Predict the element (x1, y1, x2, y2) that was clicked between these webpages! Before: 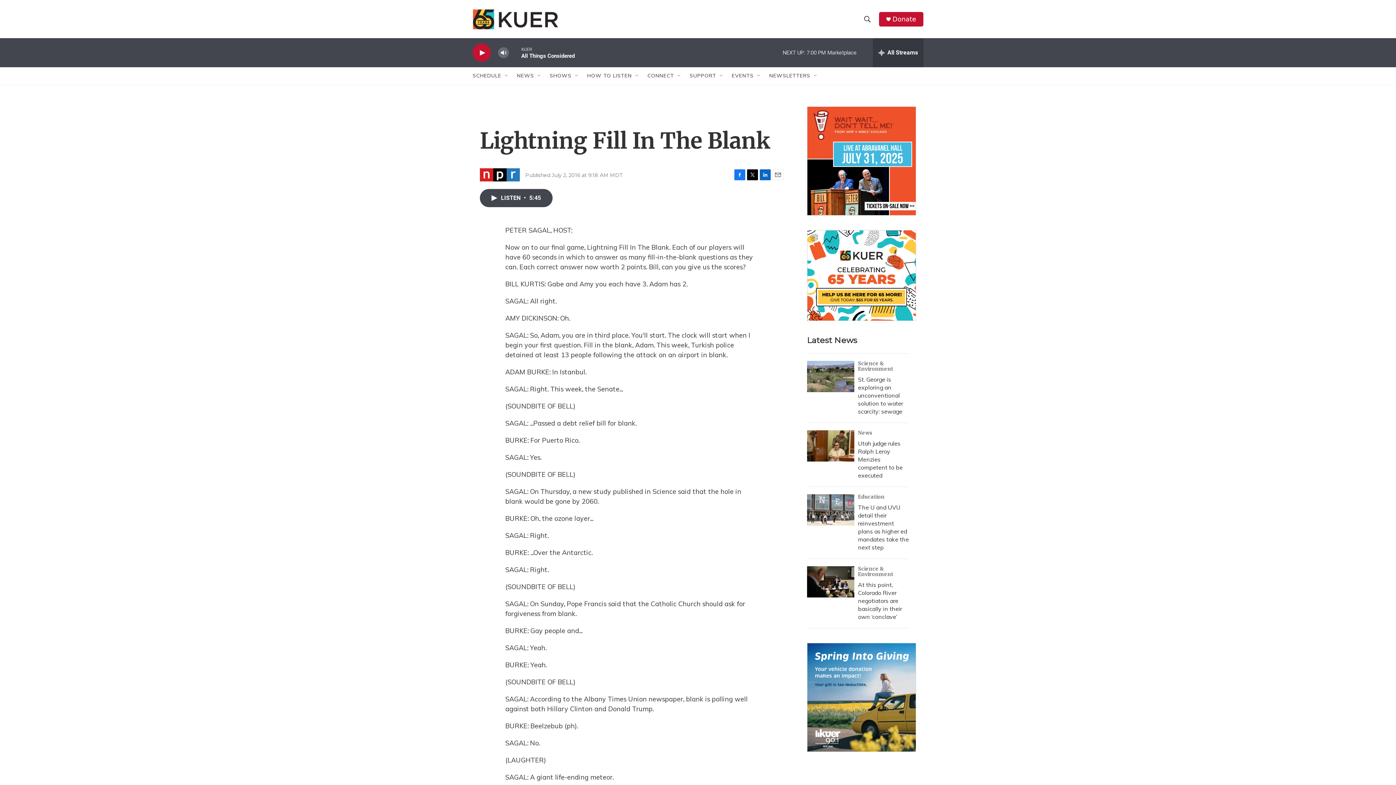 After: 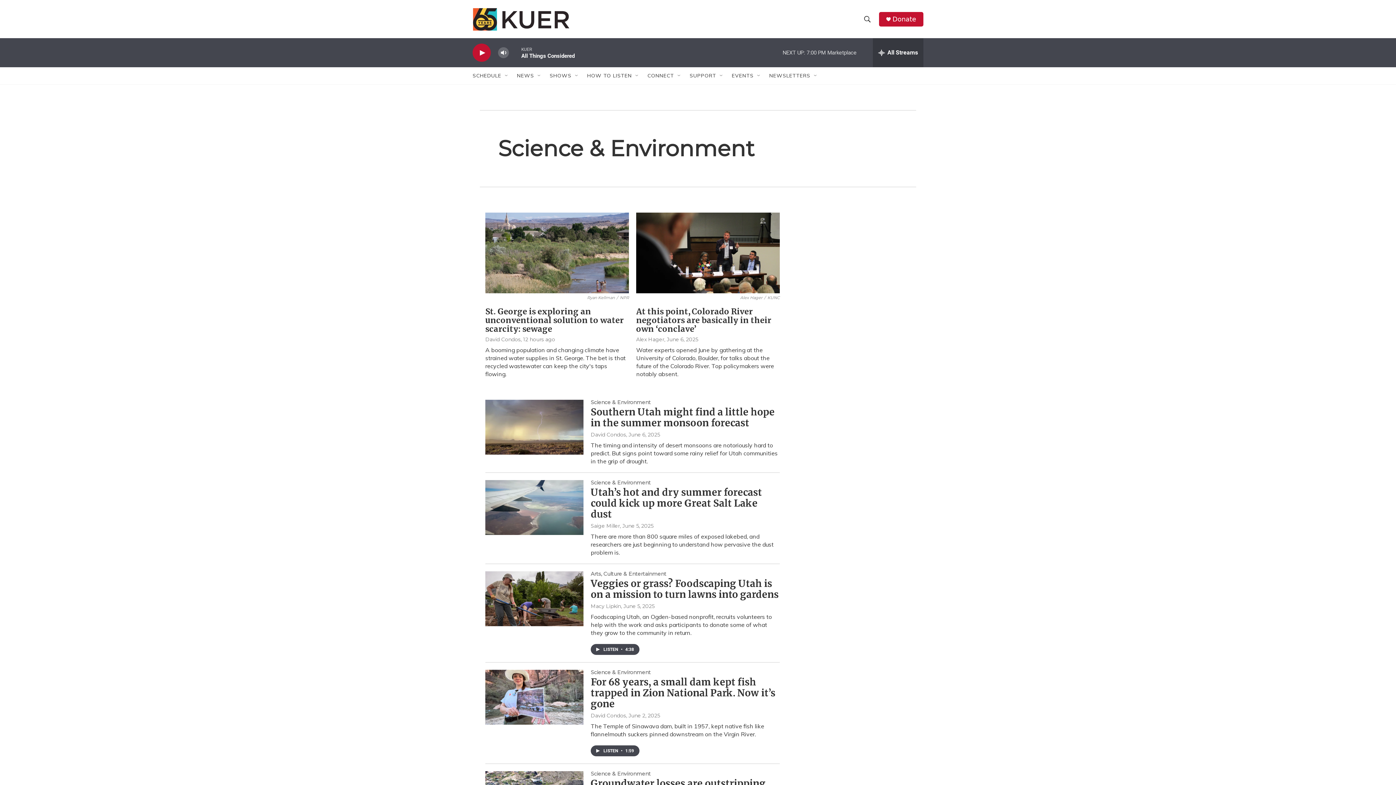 Action: label: Science & Environment bbox: (858, 360, 893, 372)